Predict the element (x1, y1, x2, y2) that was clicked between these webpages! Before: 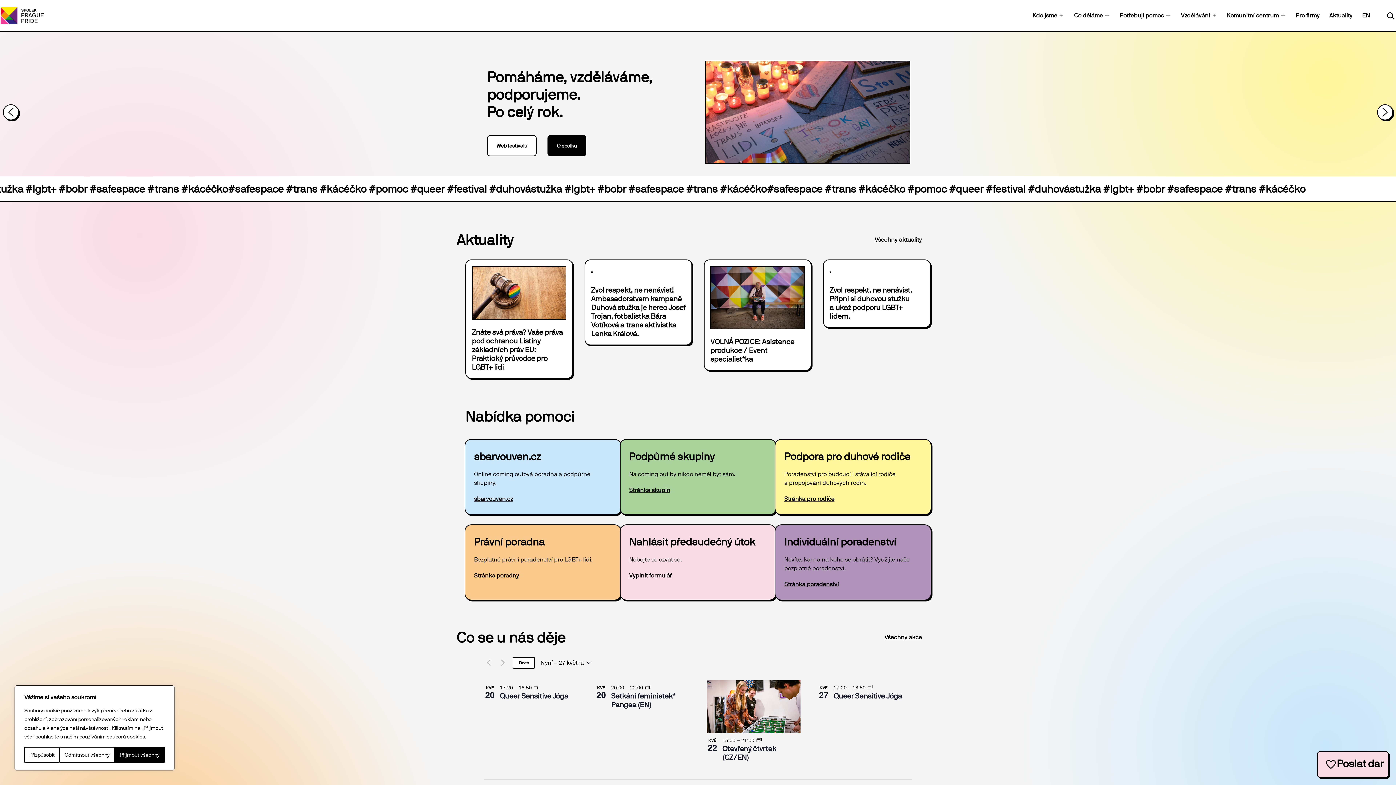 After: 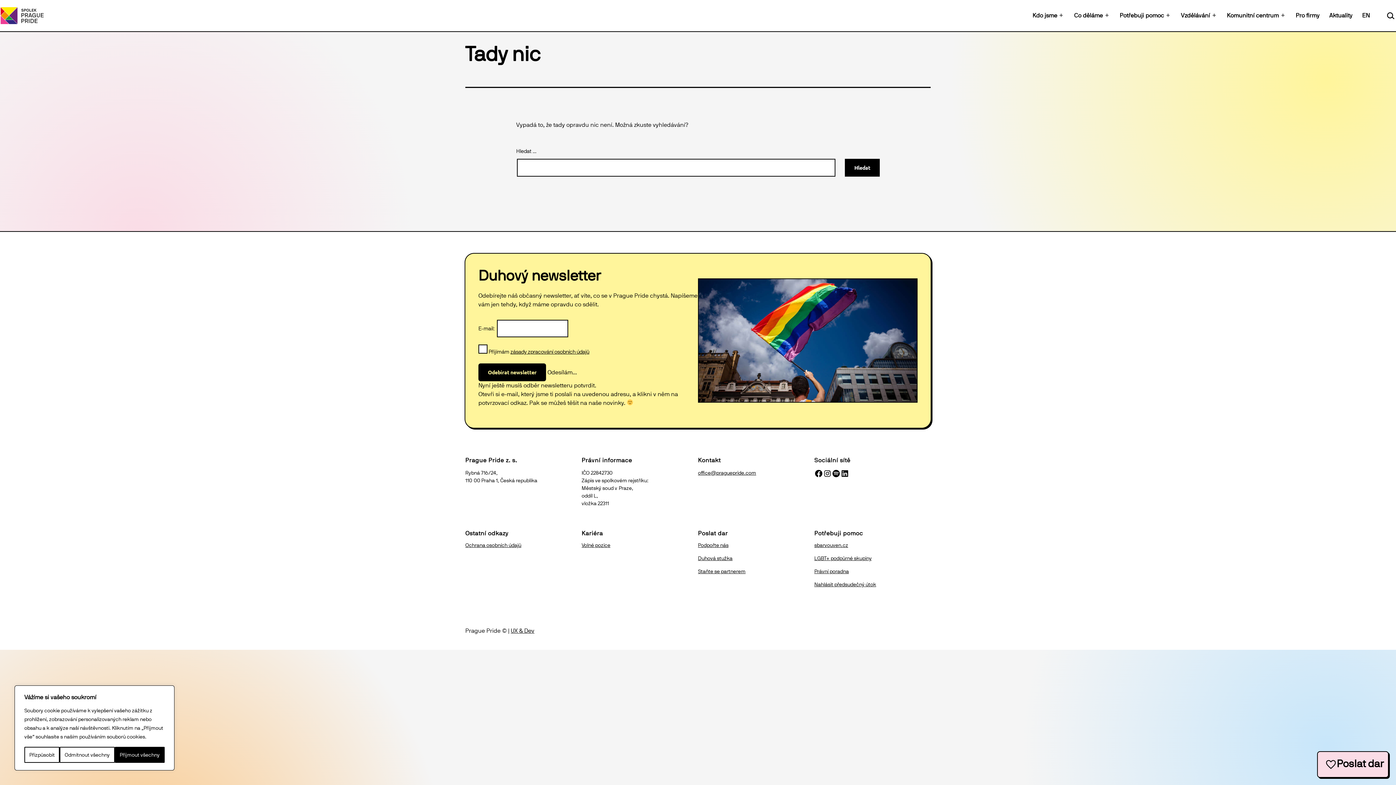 Action: label: Stránka poradenství bbox: (784, 580, 839, 587)